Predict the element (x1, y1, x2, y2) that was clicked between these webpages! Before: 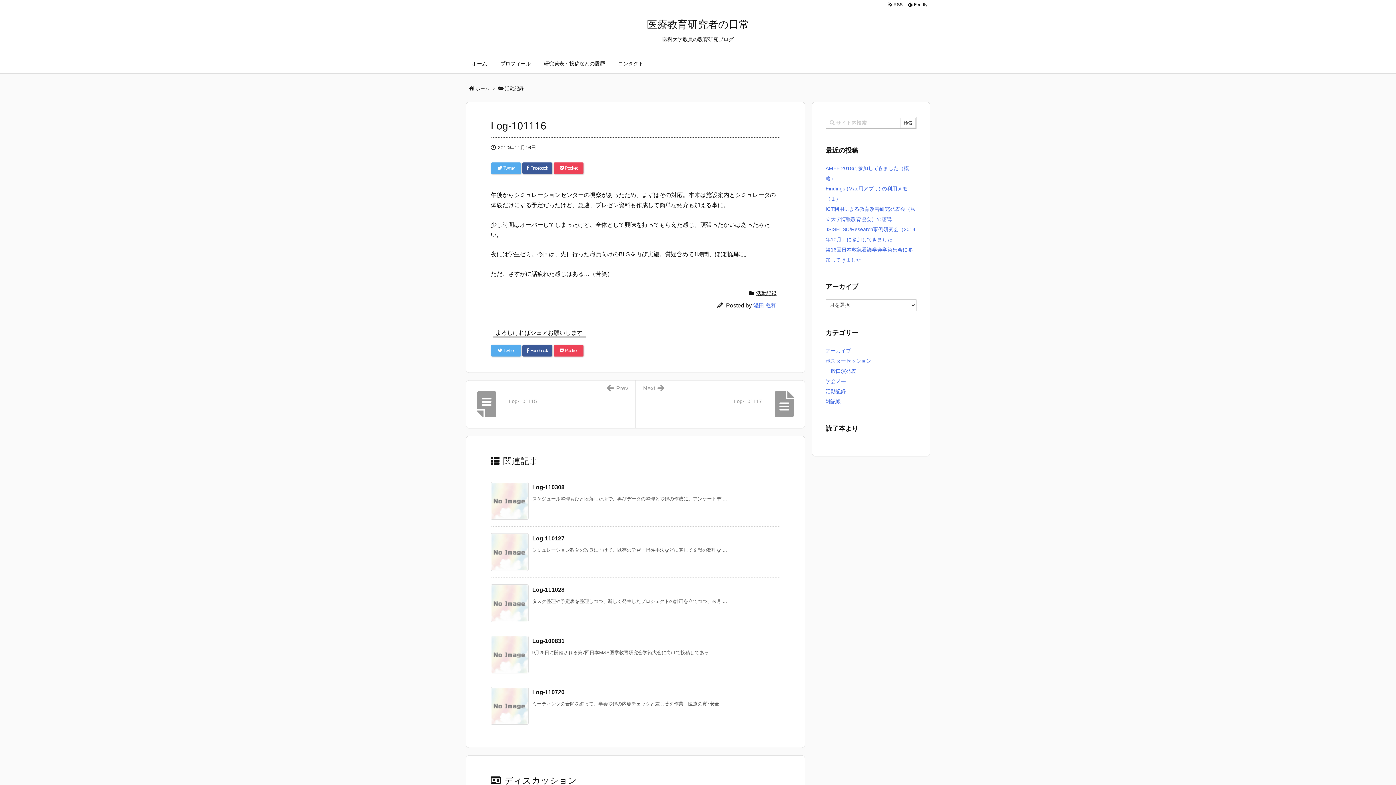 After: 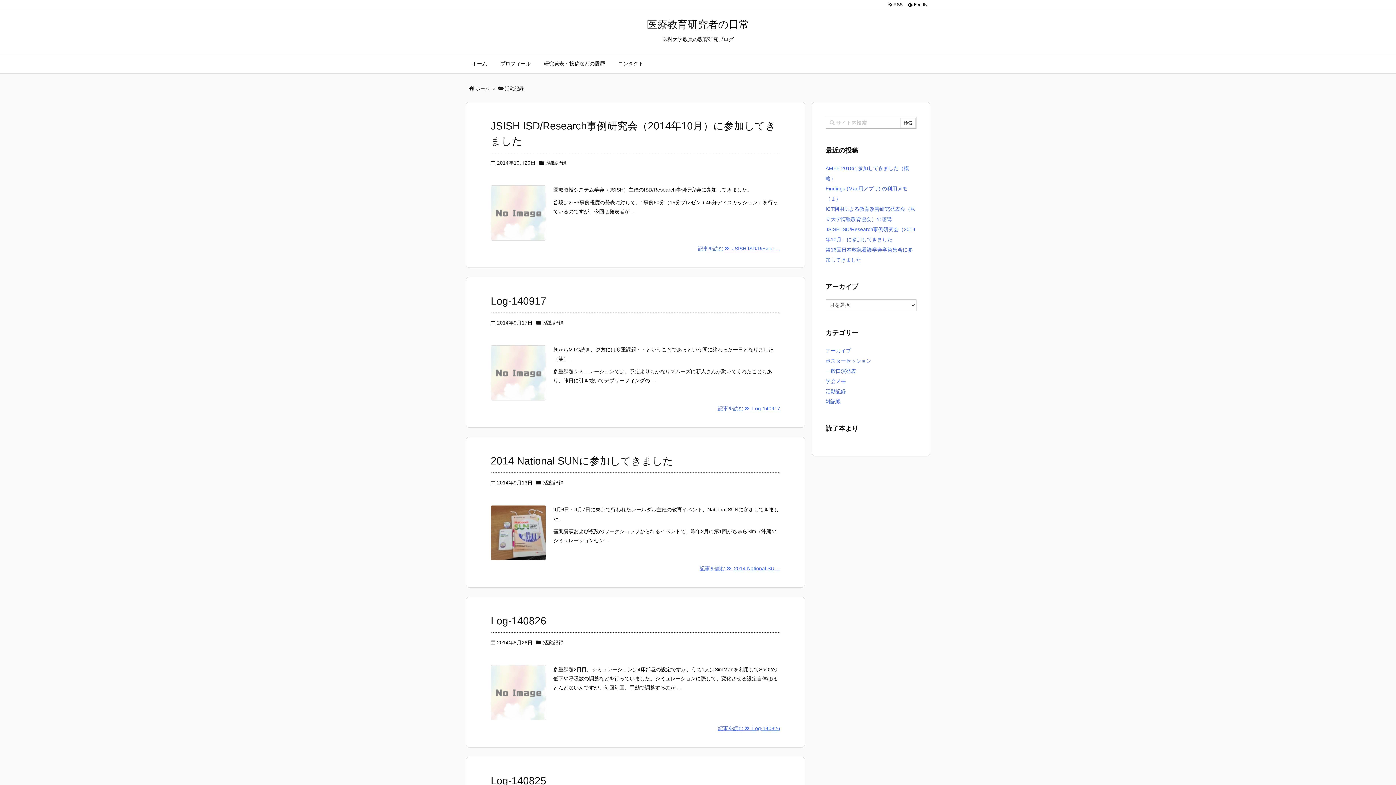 Action: bbox: (756, 290, 776, 296) label: 活動記録